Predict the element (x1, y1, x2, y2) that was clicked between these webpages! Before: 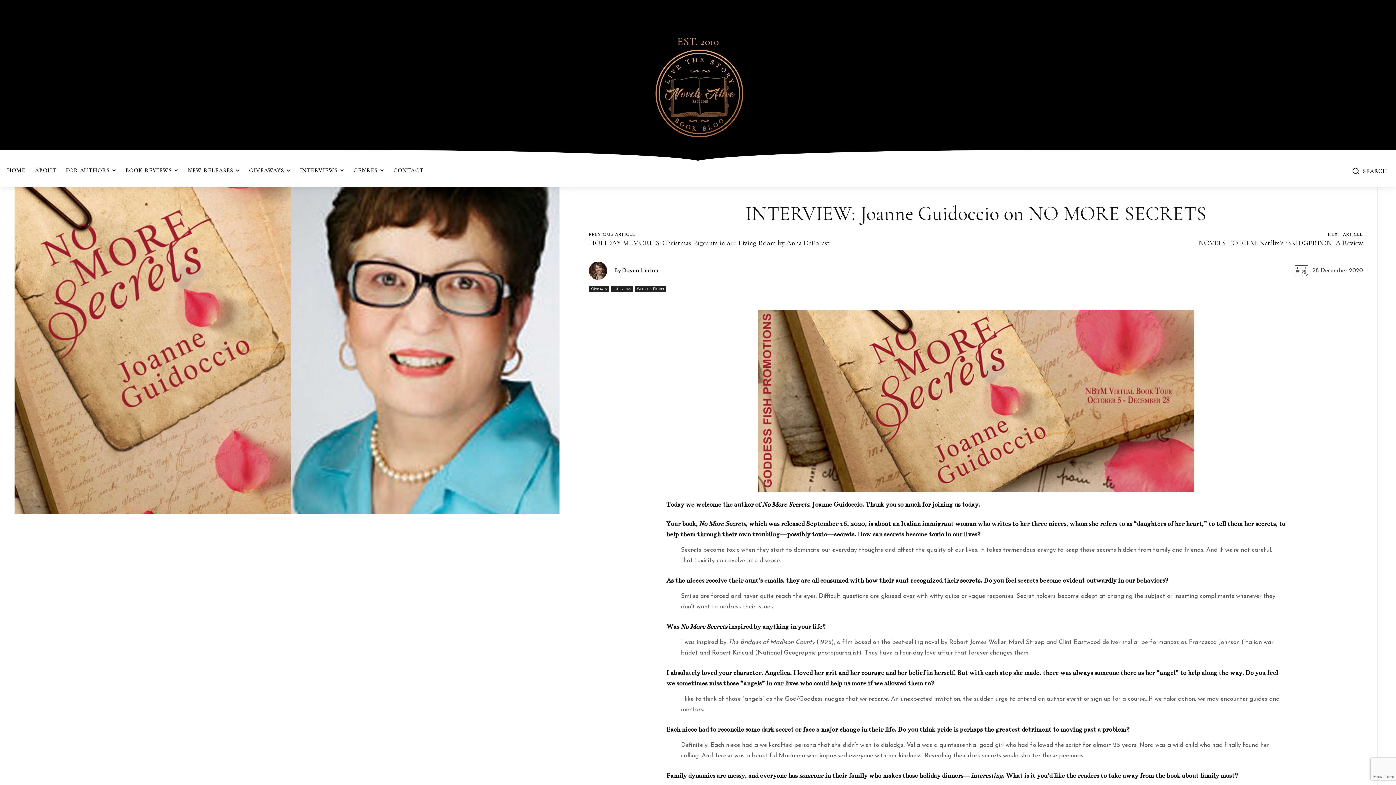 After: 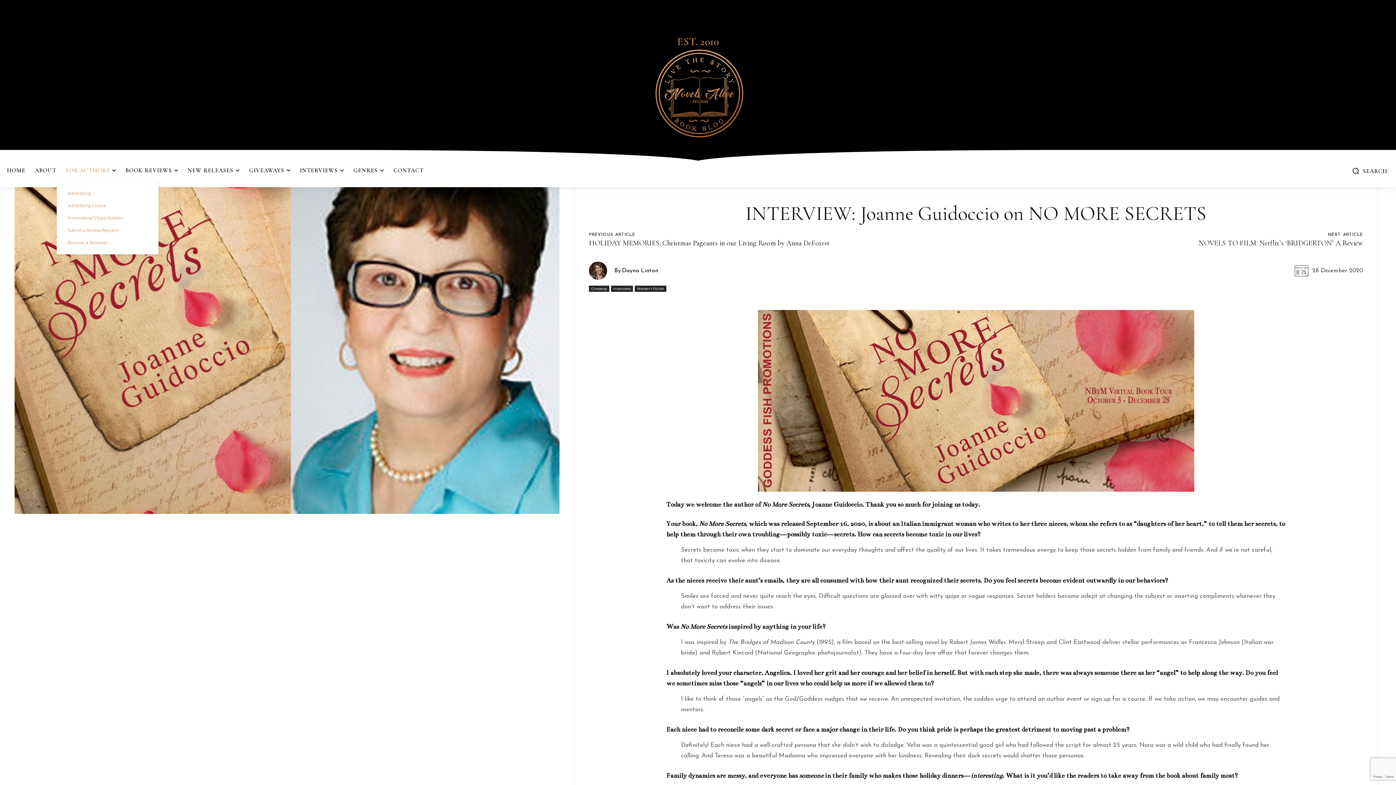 Action: label: FOR AUTHORS bbox: (62, 160, 119, 181)